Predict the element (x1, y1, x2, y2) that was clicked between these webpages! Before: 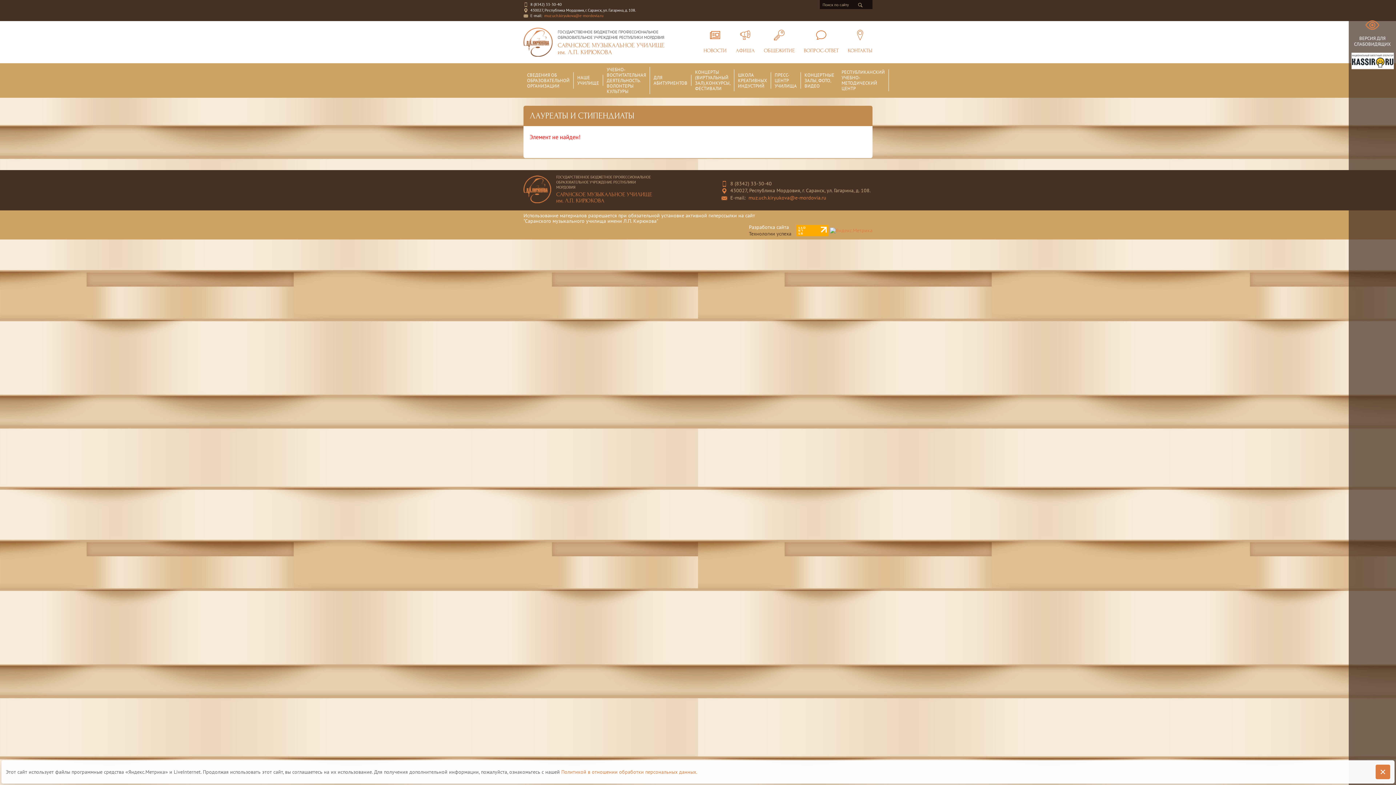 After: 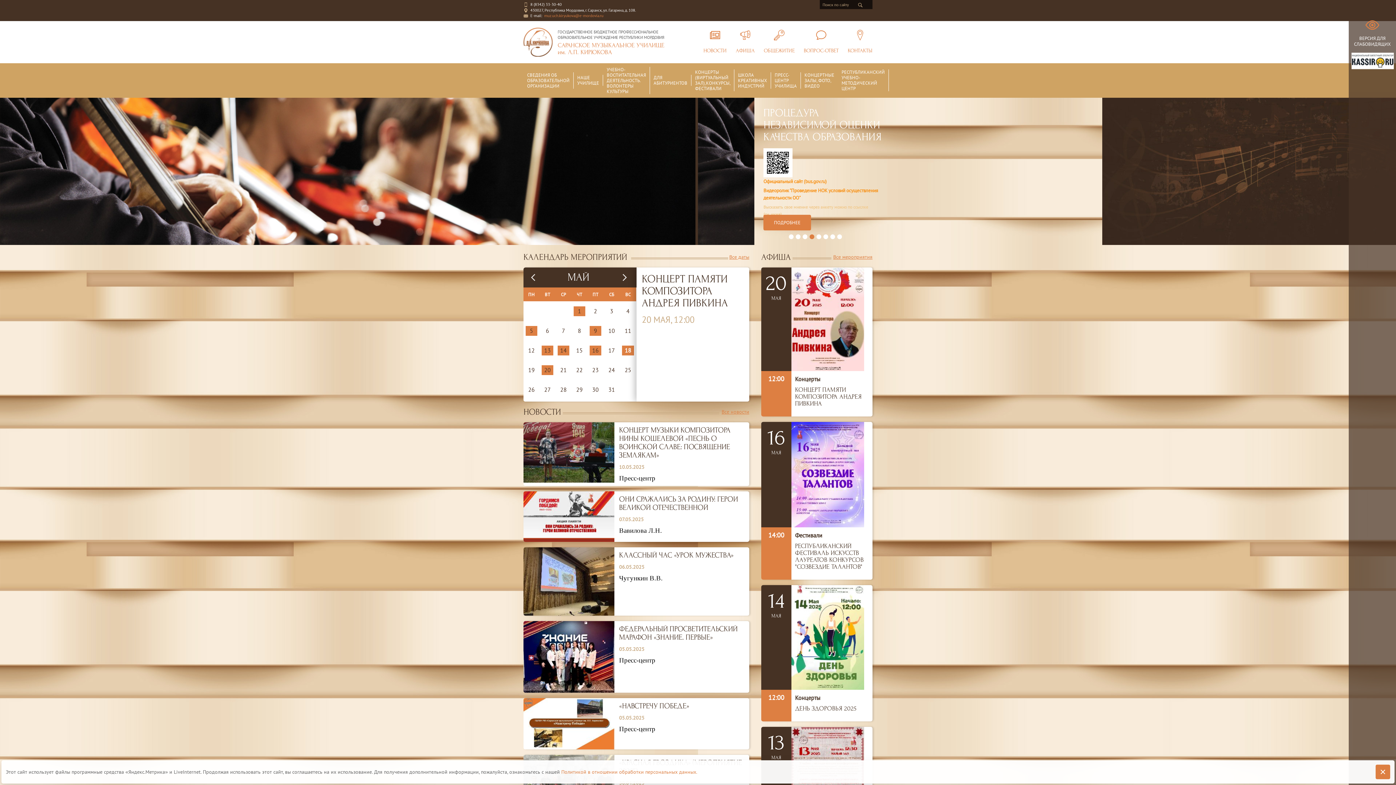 Action: bbox: (523, 175, 551, 203)